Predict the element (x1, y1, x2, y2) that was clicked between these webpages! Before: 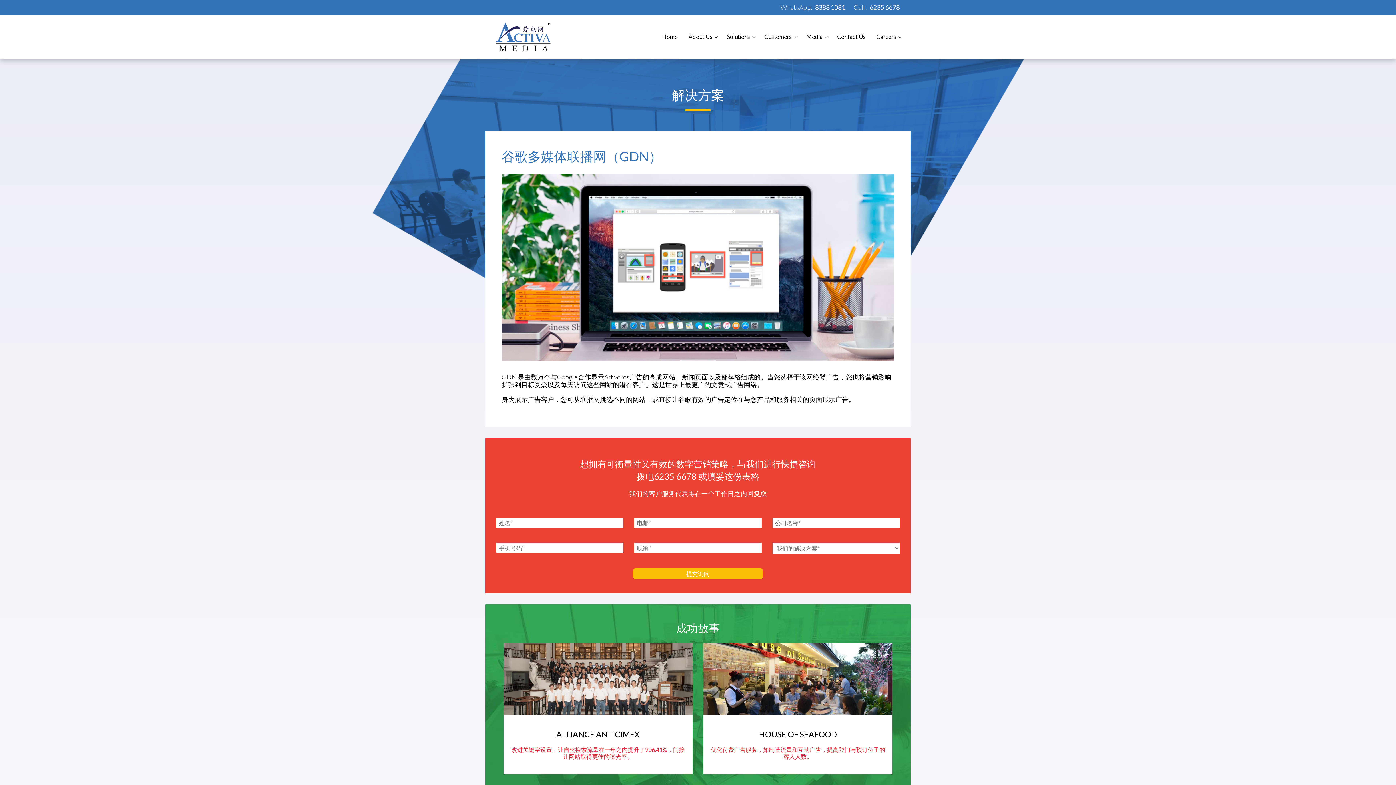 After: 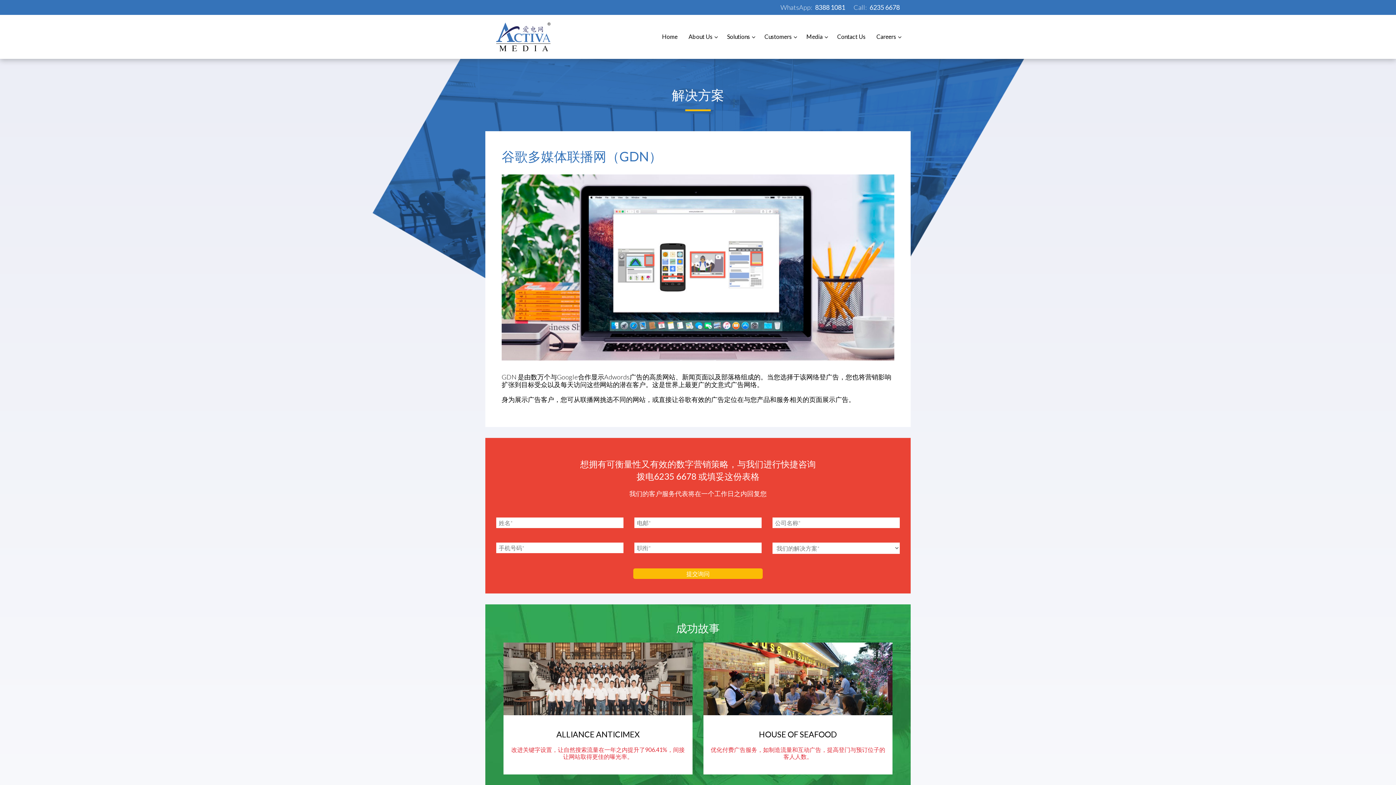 Action: label: 6235 6678 bbox: (868, 3, 900, 11)